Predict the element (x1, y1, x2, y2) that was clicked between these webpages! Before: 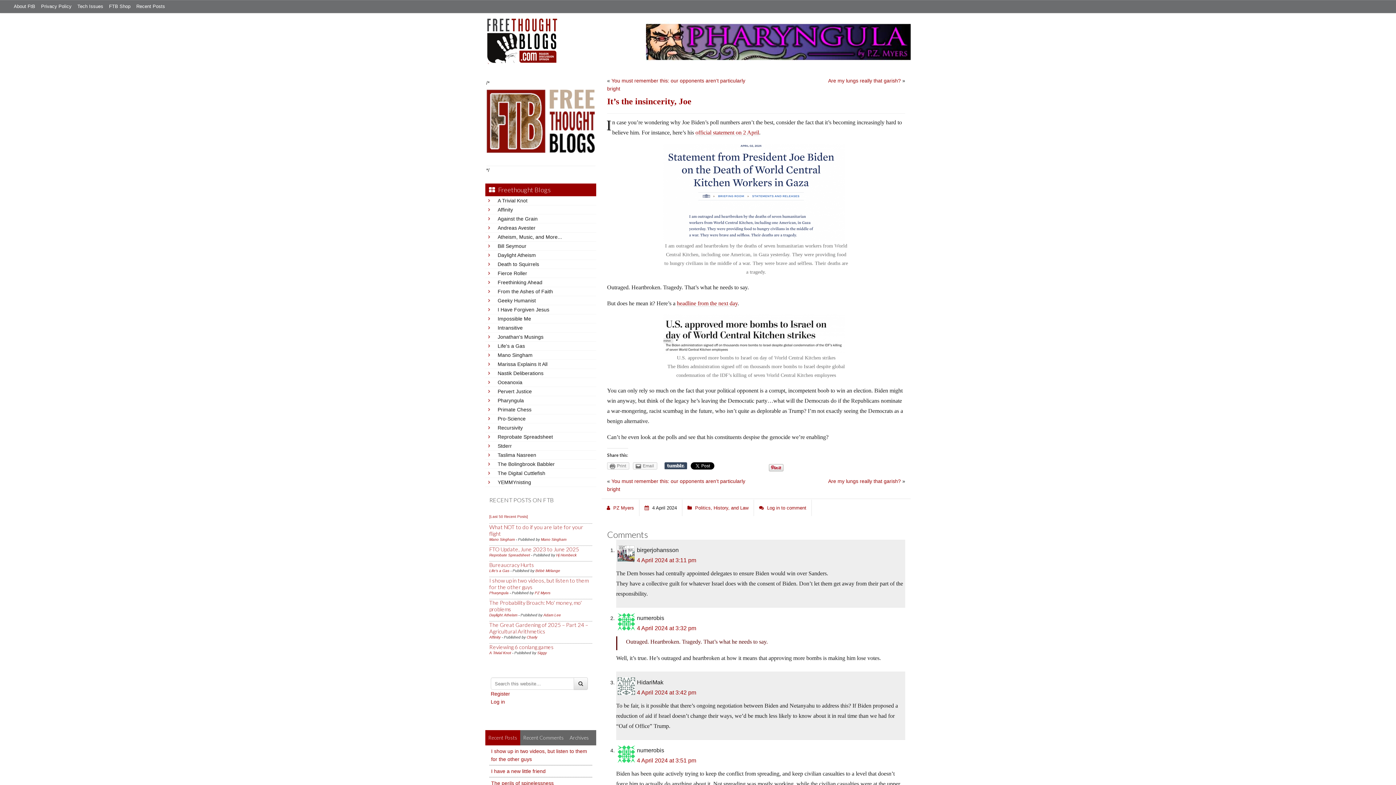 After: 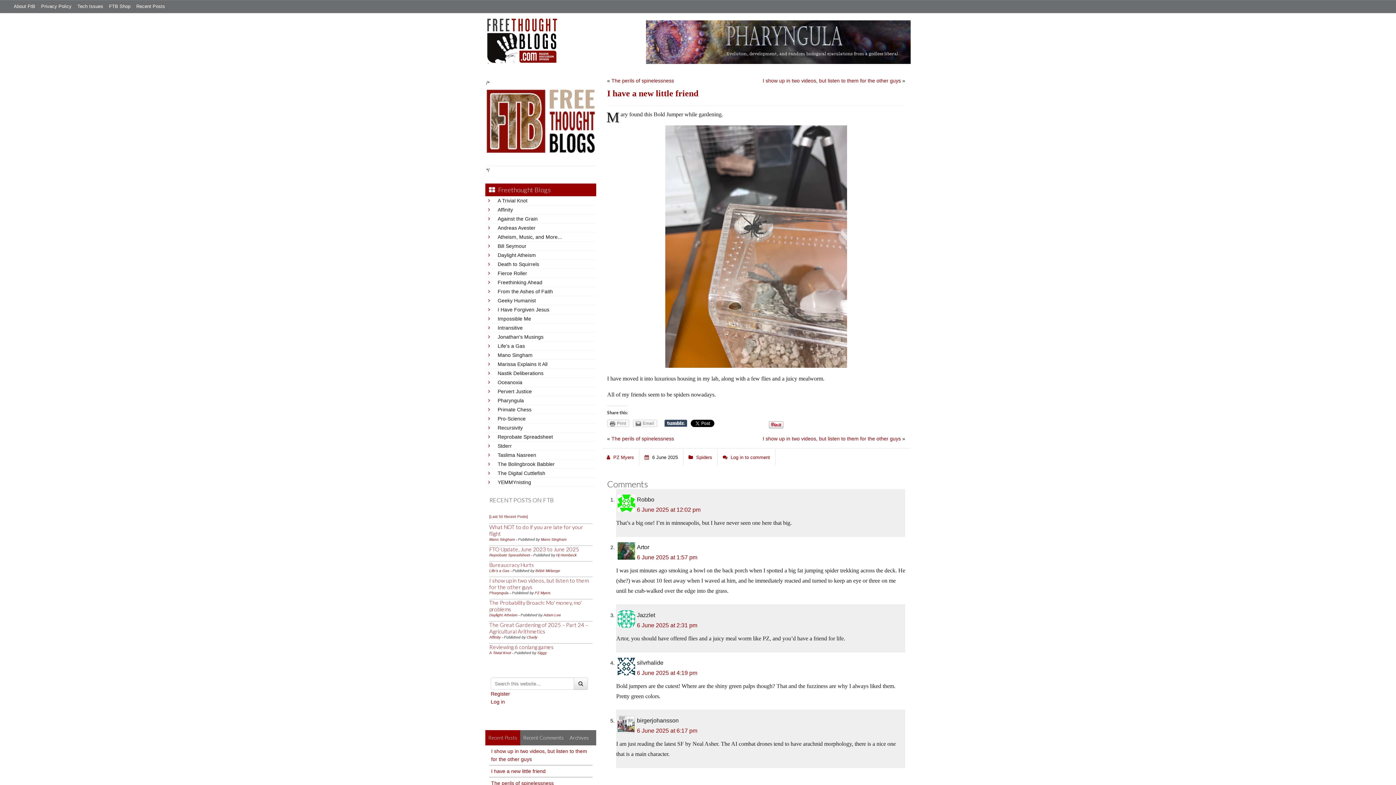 Action: label: I have a new little friend bbox: (491, 768, 545, 774)